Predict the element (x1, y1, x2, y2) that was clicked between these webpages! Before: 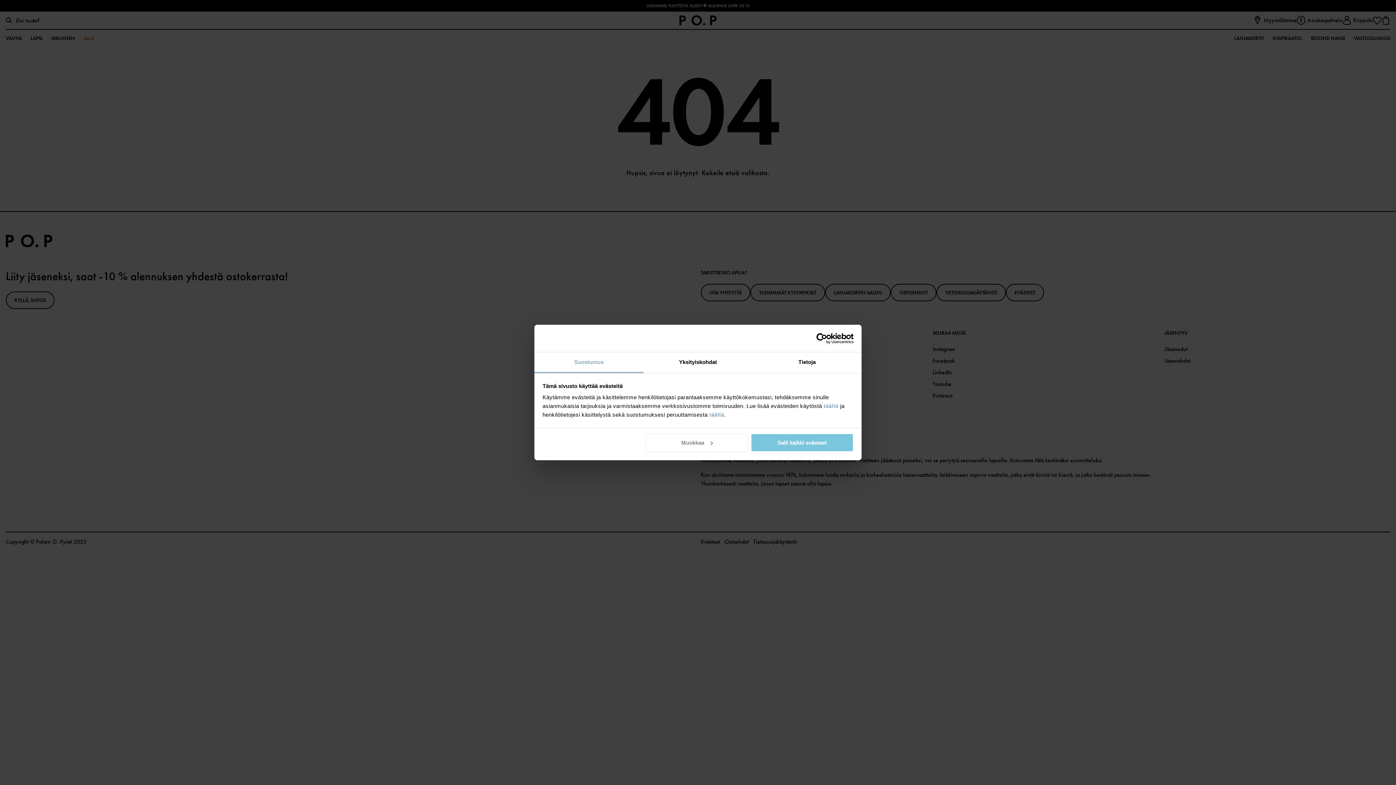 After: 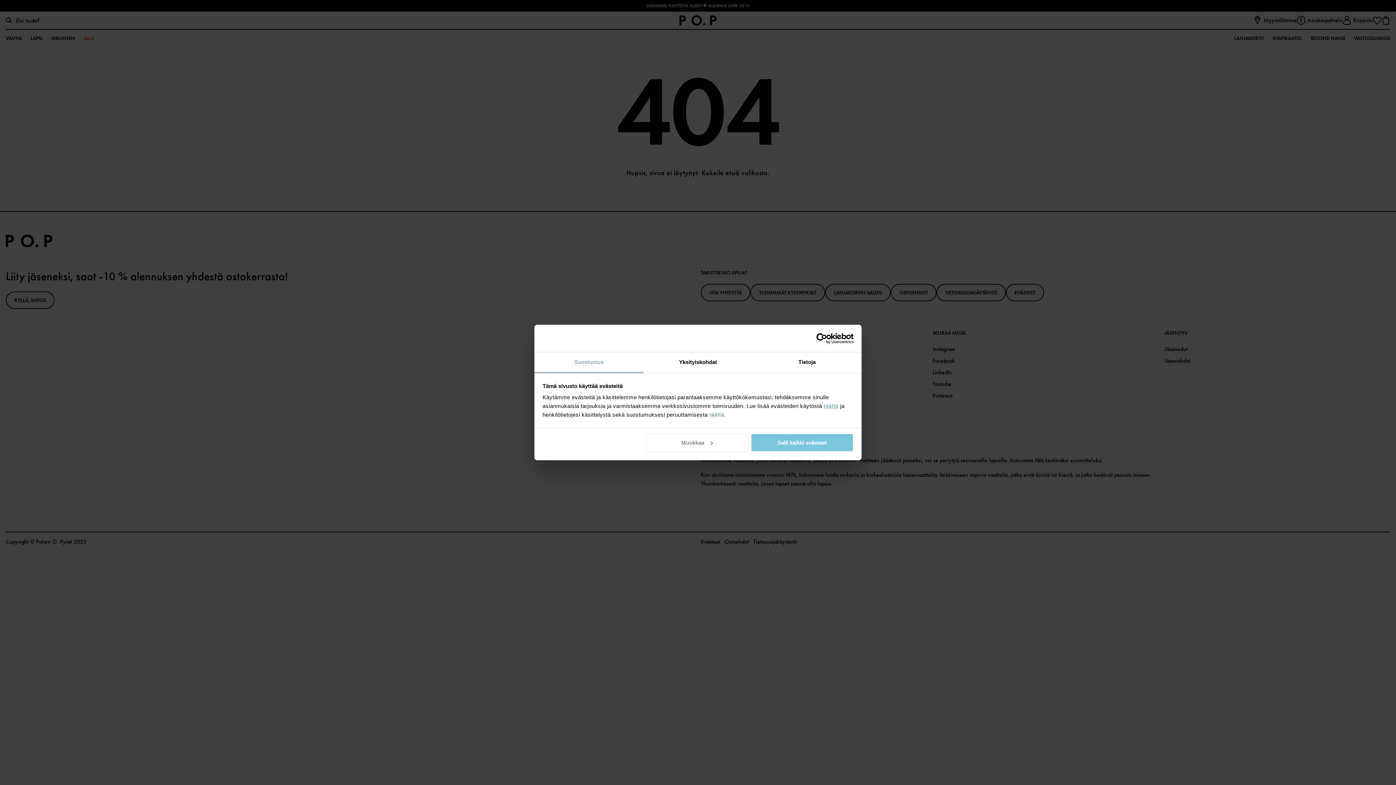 Action: label: täältä bbox: (823, 403, 838, 409)